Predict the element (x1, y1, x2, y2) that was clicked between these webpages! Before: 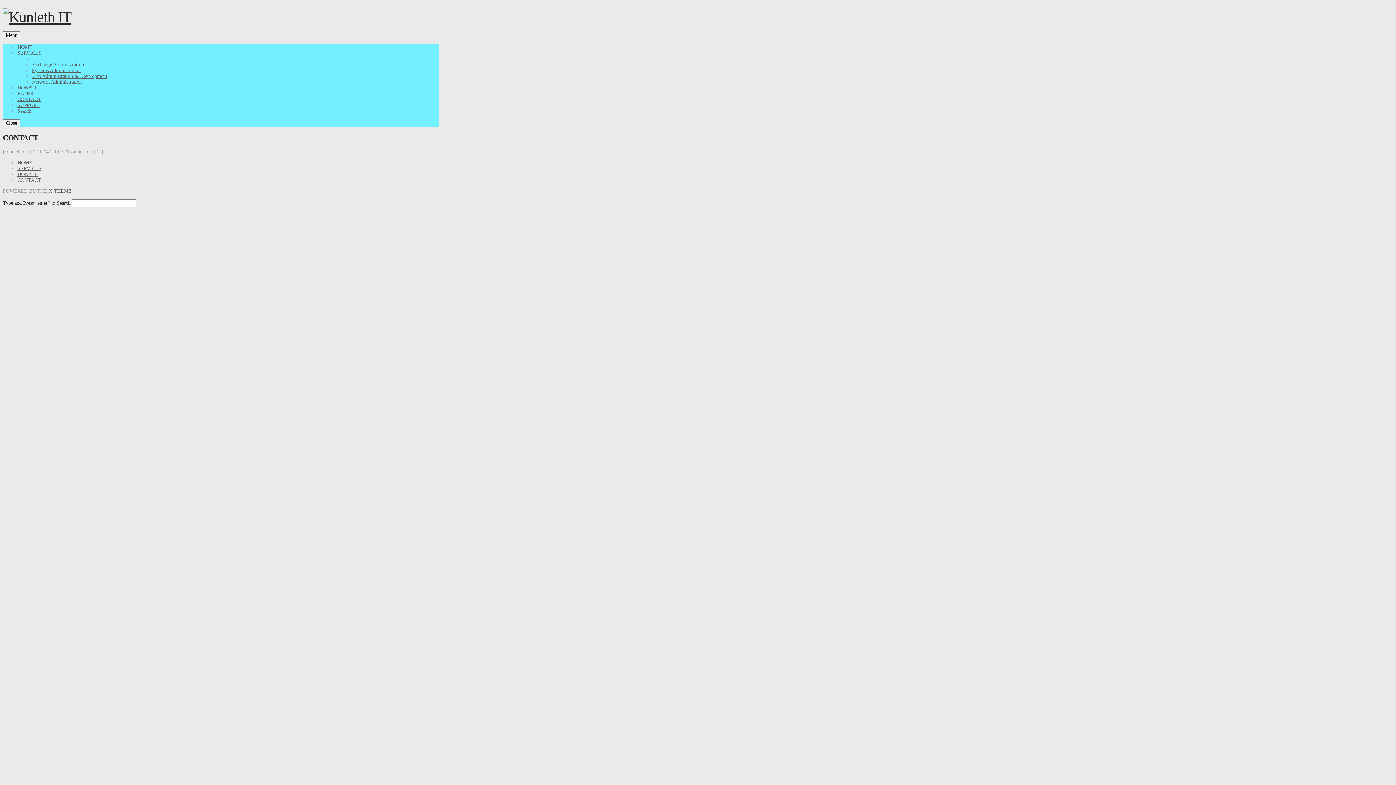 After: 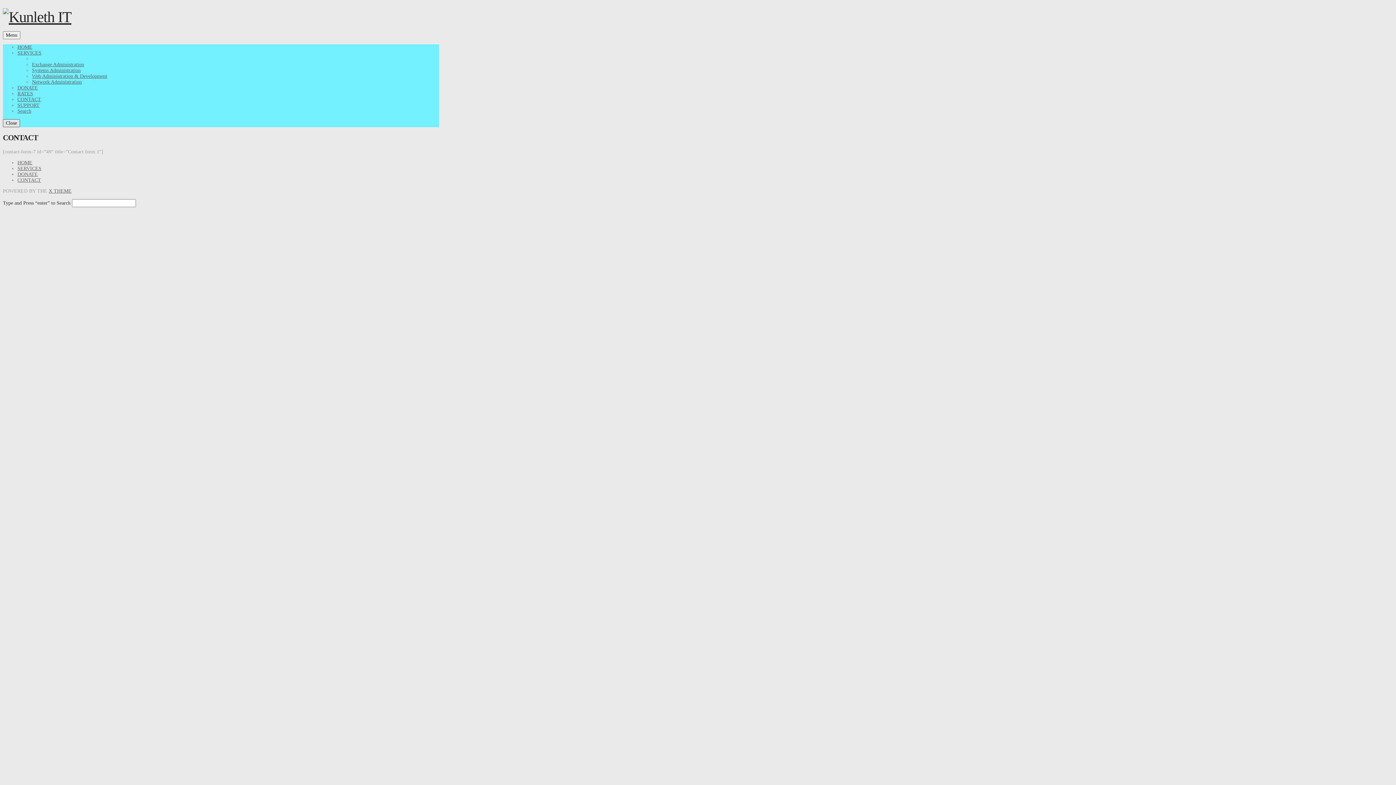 Action: bbox: (2, 119, 20, 127) label: Close